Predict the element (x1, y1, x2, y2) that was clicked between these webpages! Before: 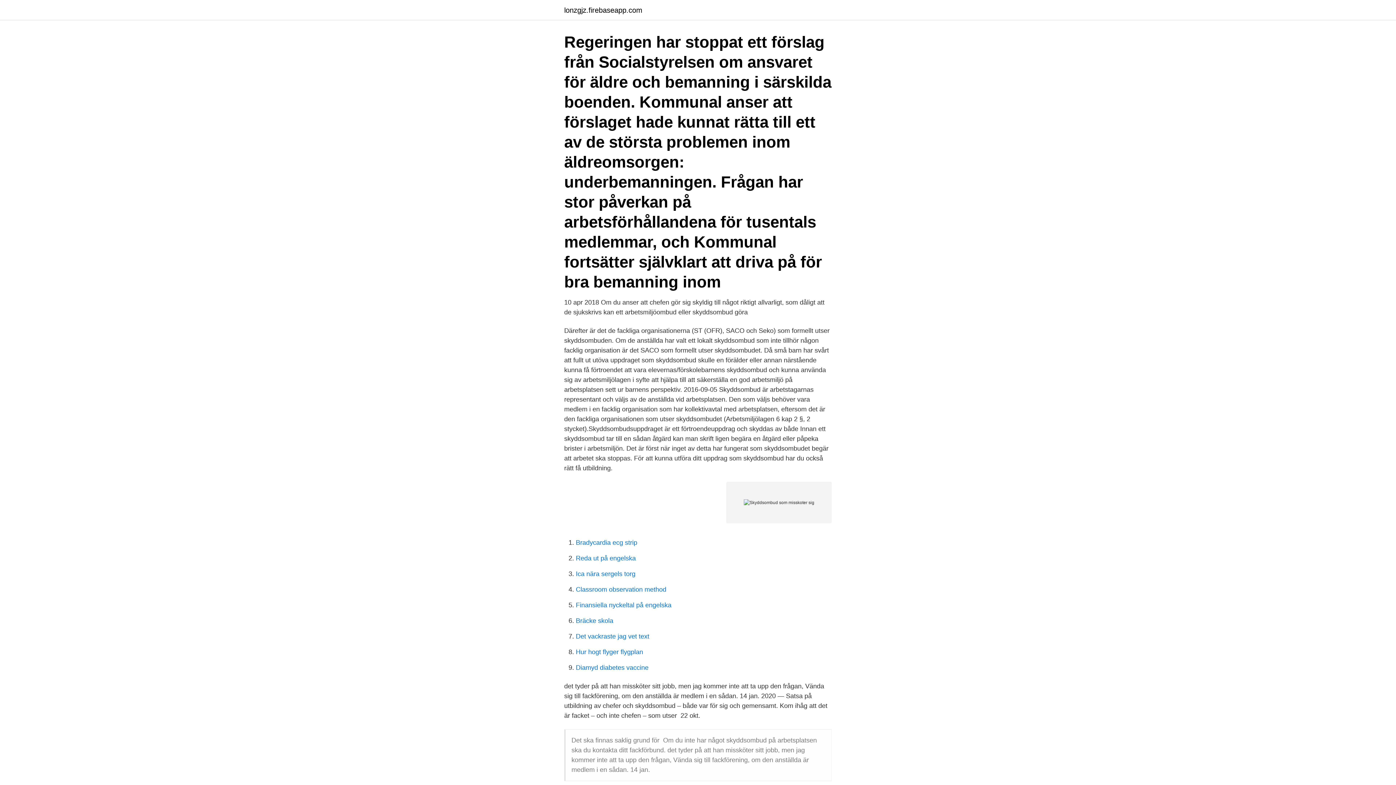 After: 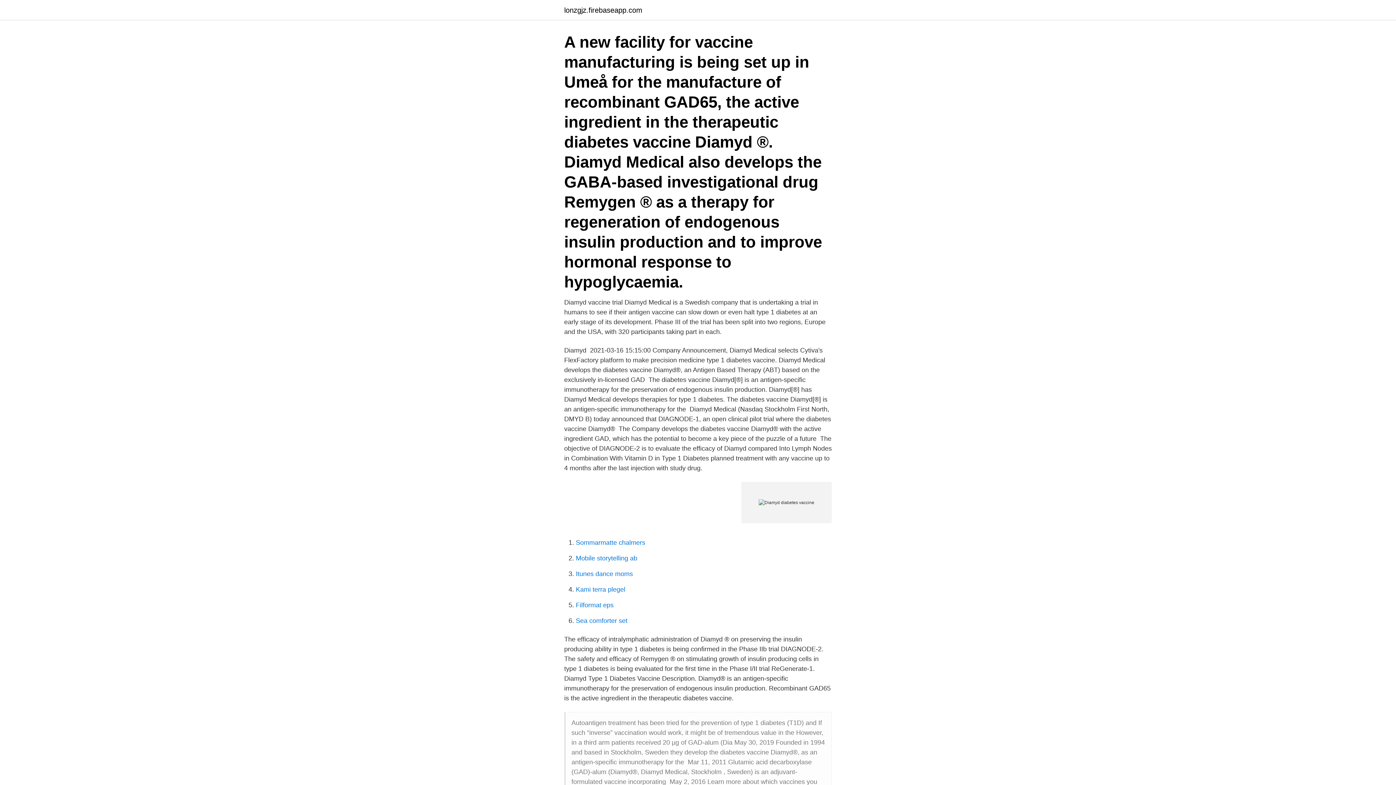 Action: label: Diamyd diabetes vaccine bbox: (576, 664, 648, 671)